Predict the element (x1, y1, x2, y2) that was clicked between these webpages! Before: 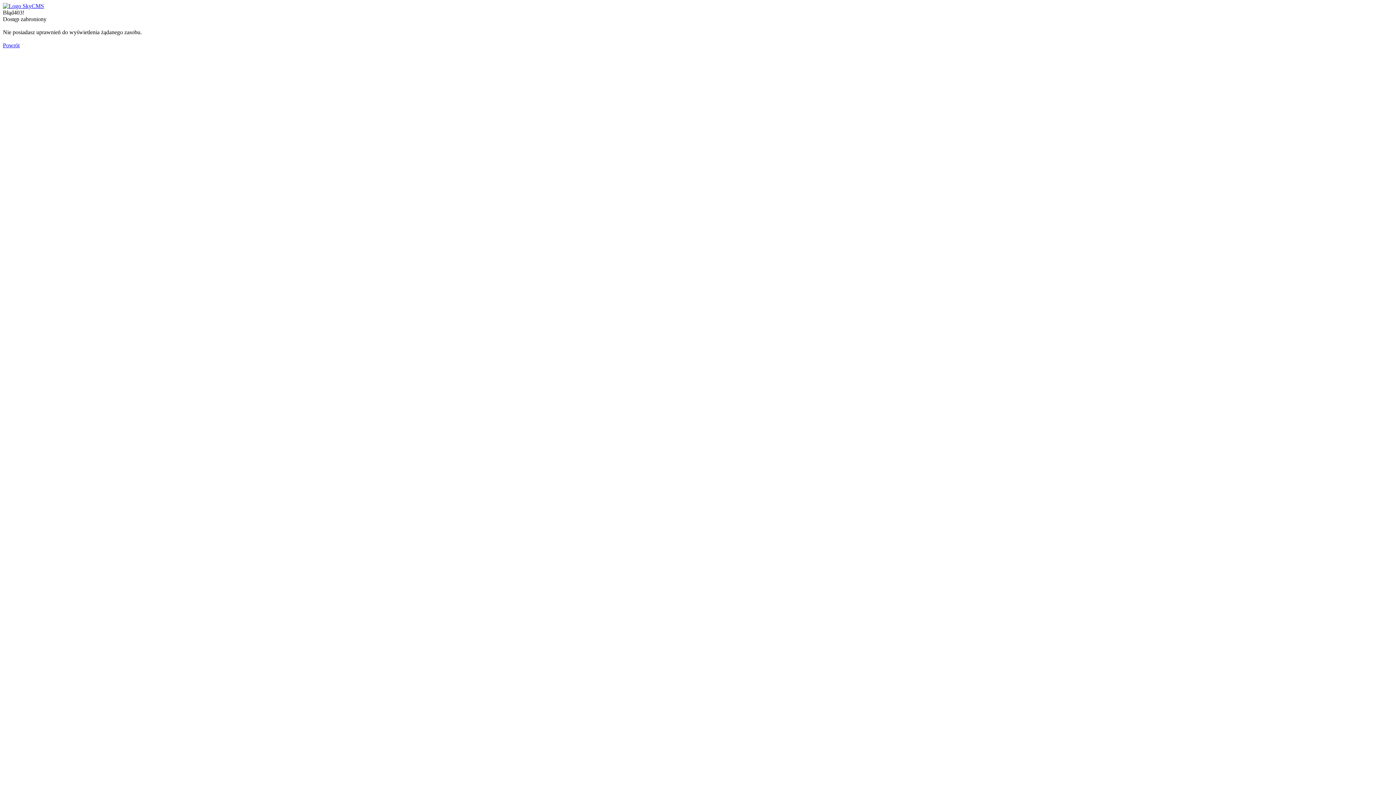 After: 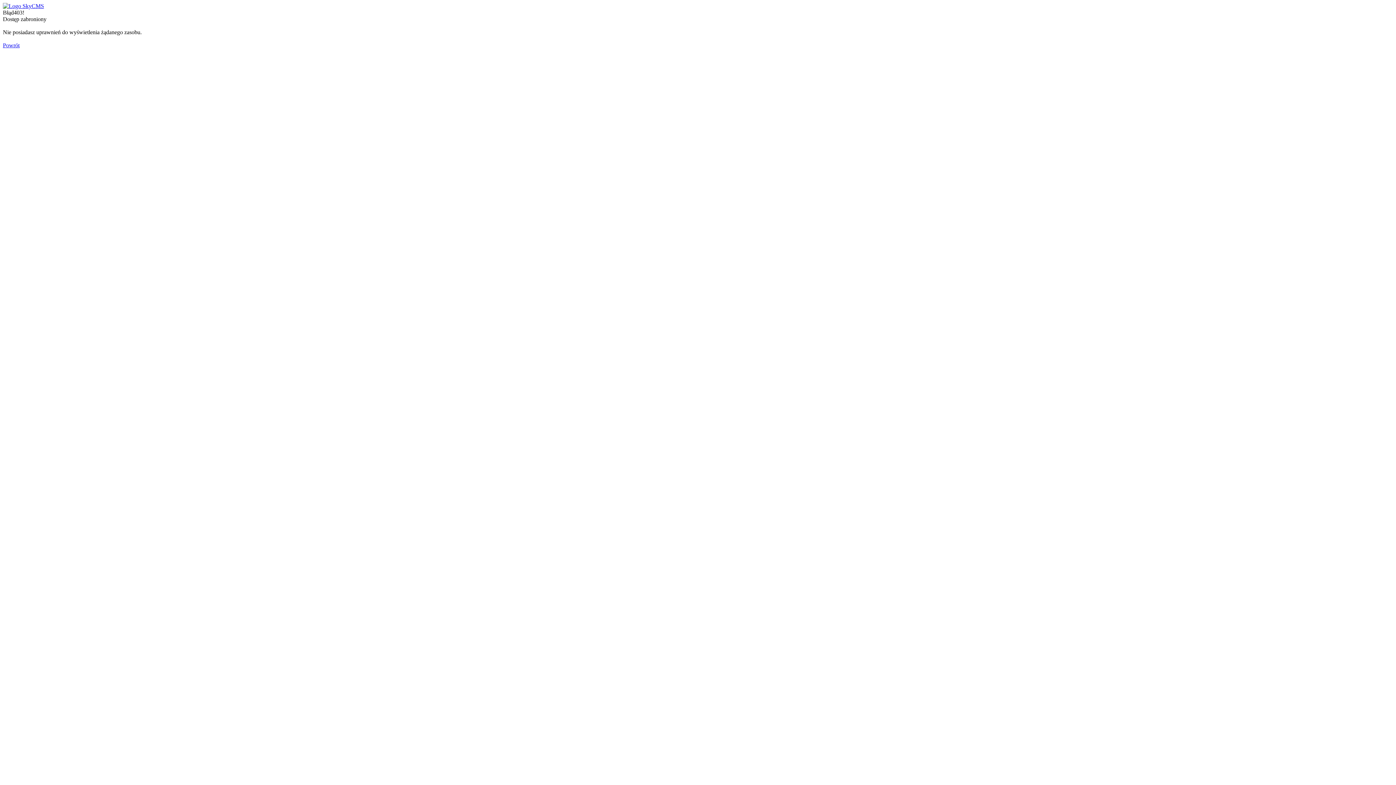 Action: bbox: (2, 2, 44, 9)